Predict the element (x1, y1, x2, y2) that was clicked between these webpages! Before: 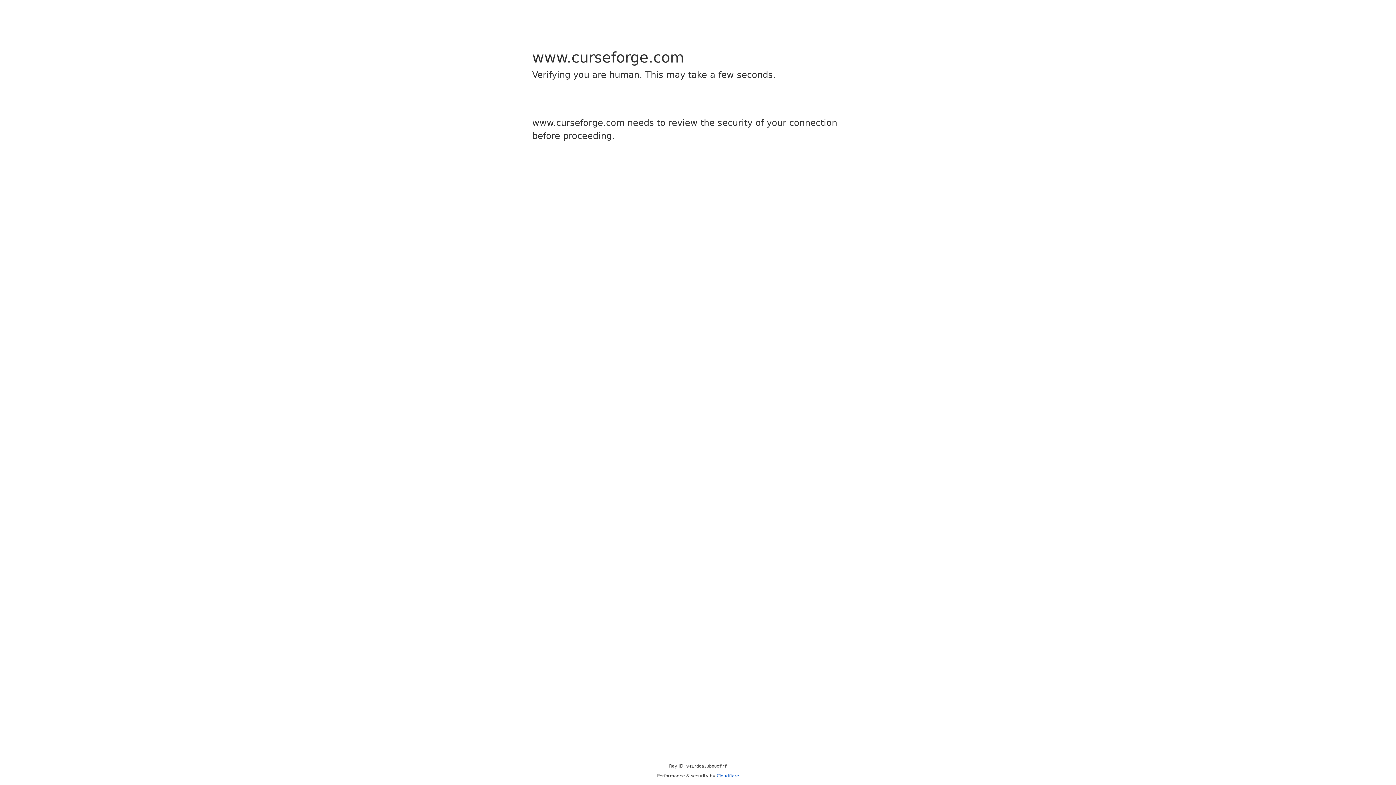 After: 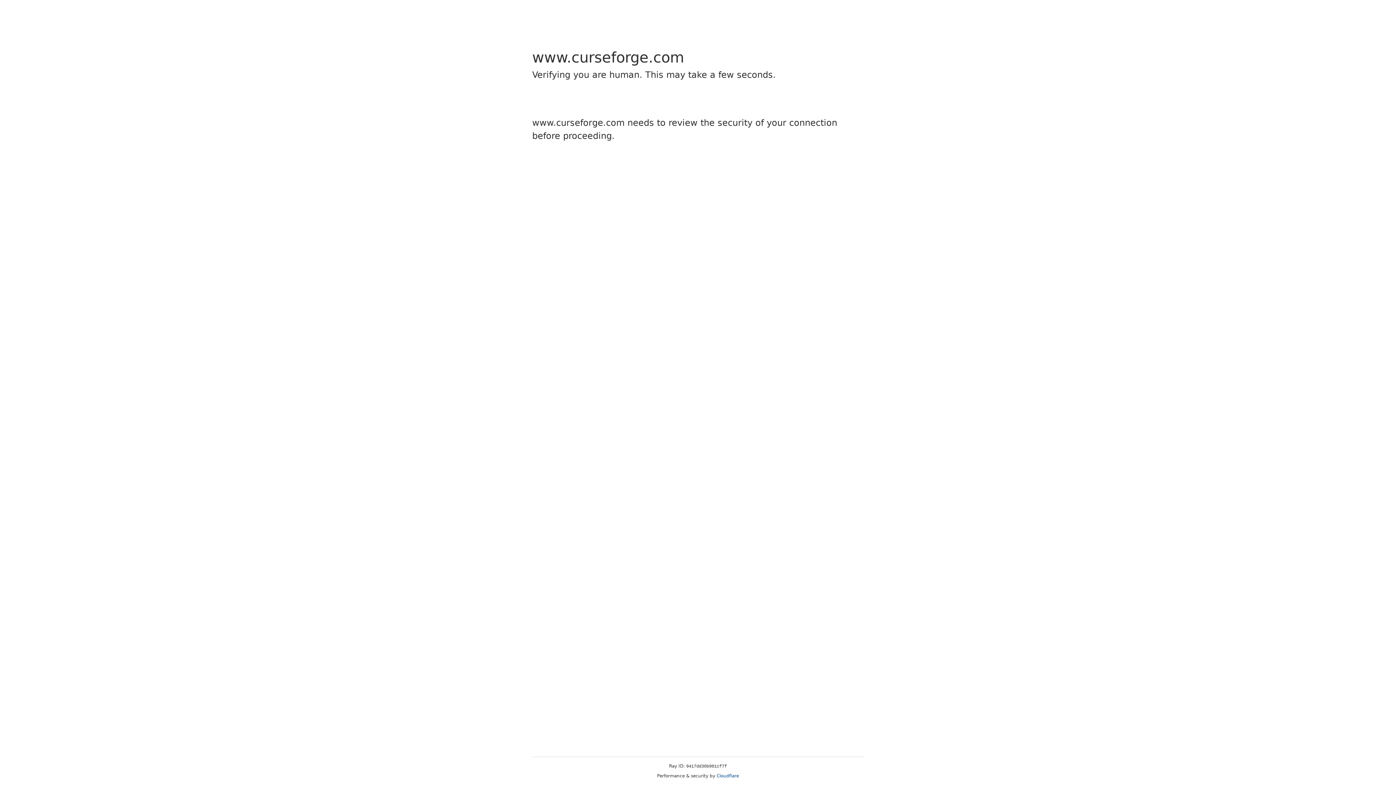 Action: label: Cloudflare bbox: (716, 773, 739, 778)